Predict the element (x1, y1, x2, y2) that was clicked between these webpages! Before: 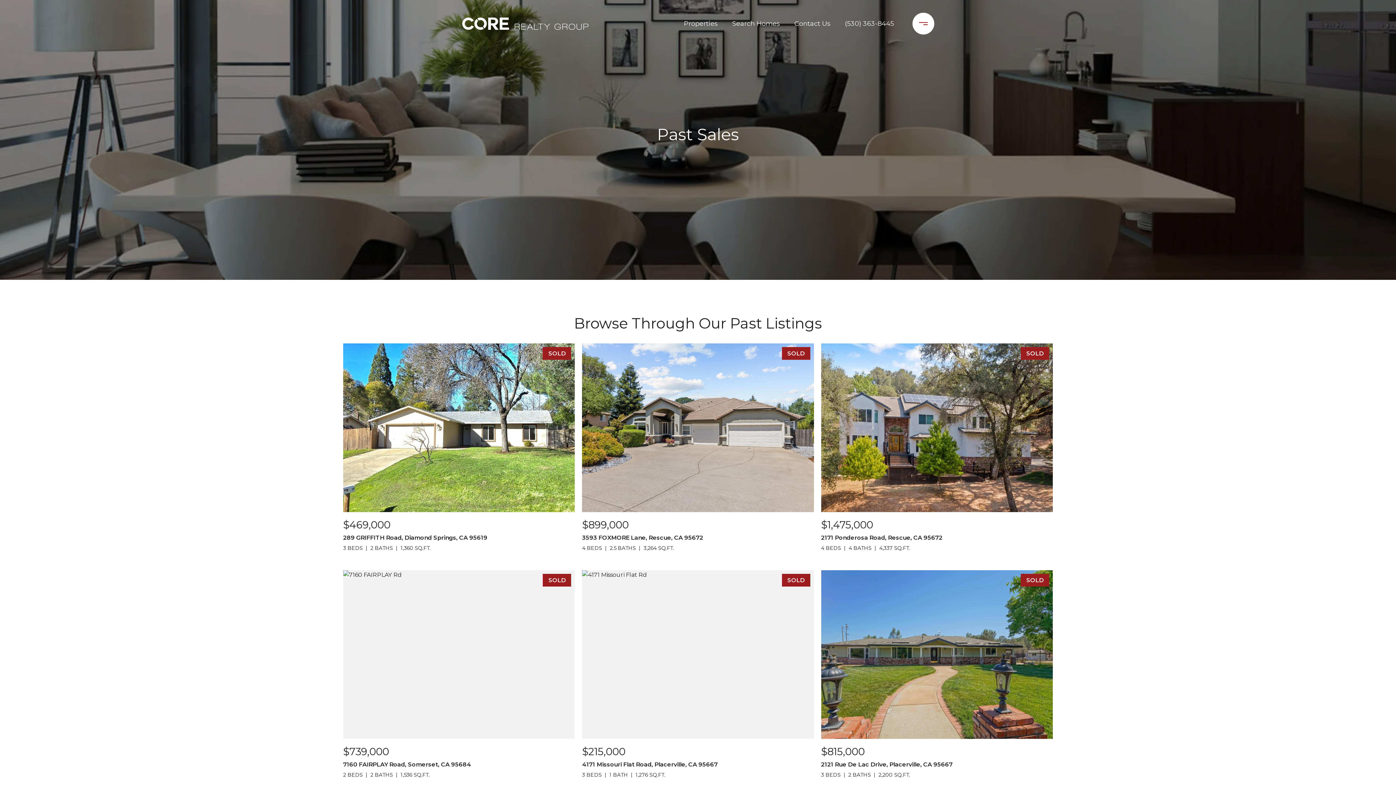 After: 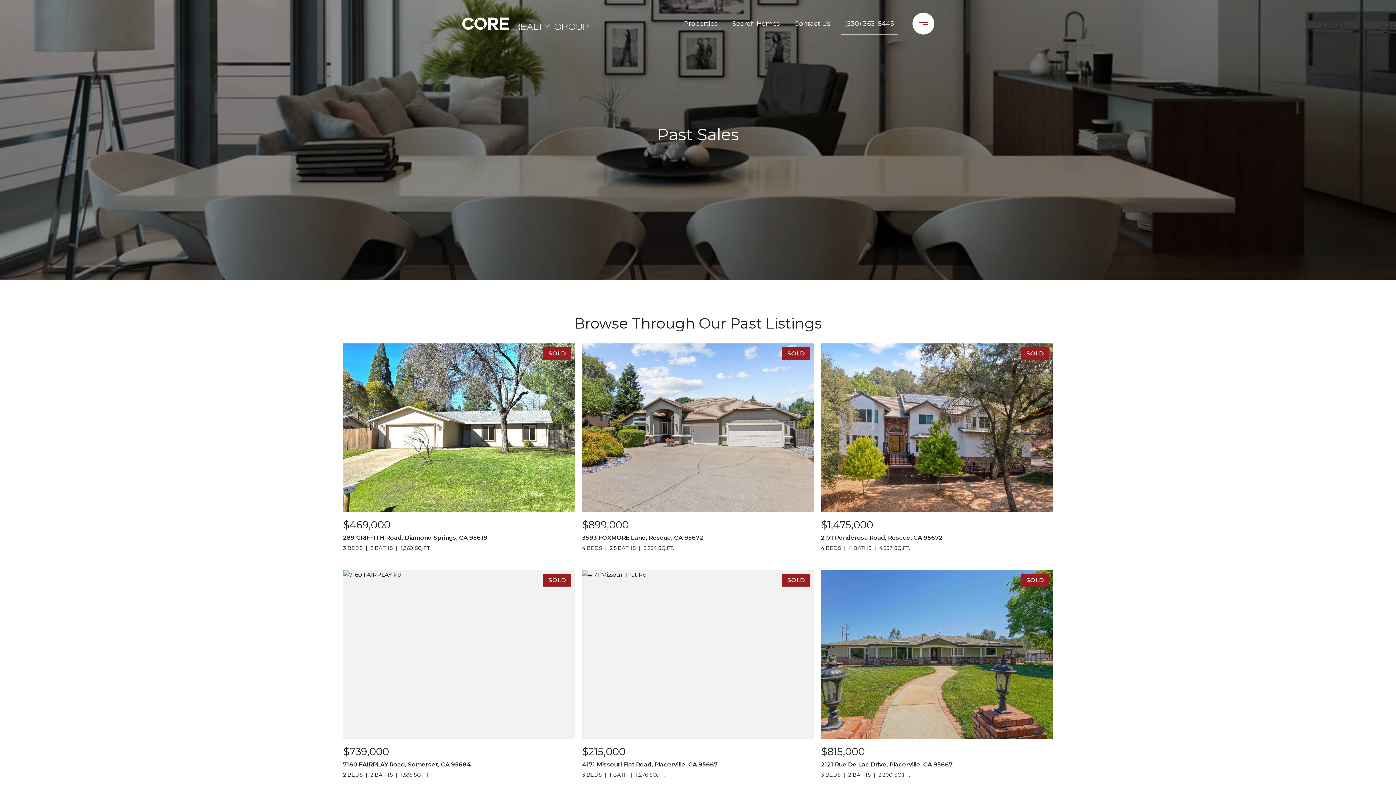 Action: bbox: (841, 12, 897, 35) label: (530) 363-8445